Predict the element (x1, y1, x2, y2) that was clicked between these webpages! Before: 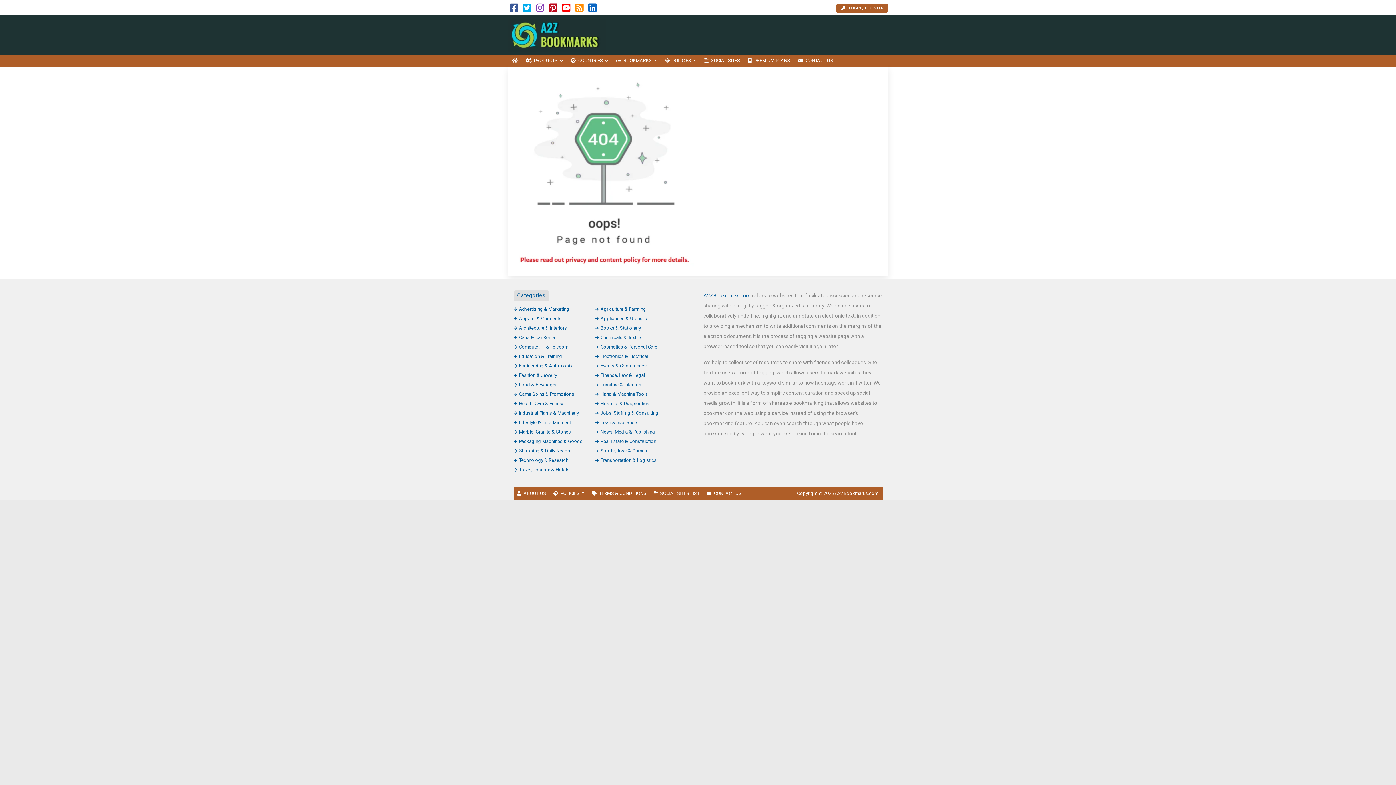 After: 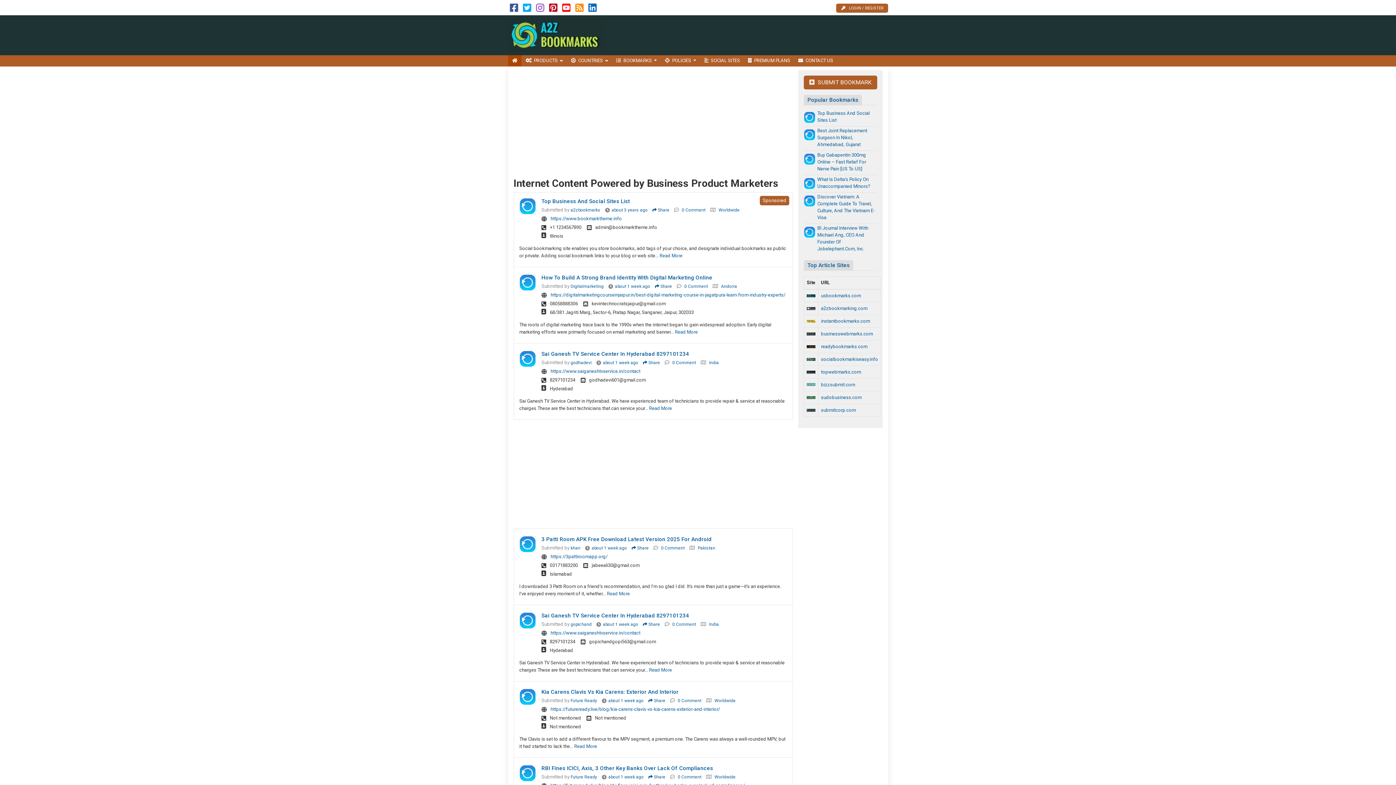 Action: label: A2ZBookmarks.com bbox: (703, 292, 750, 298)